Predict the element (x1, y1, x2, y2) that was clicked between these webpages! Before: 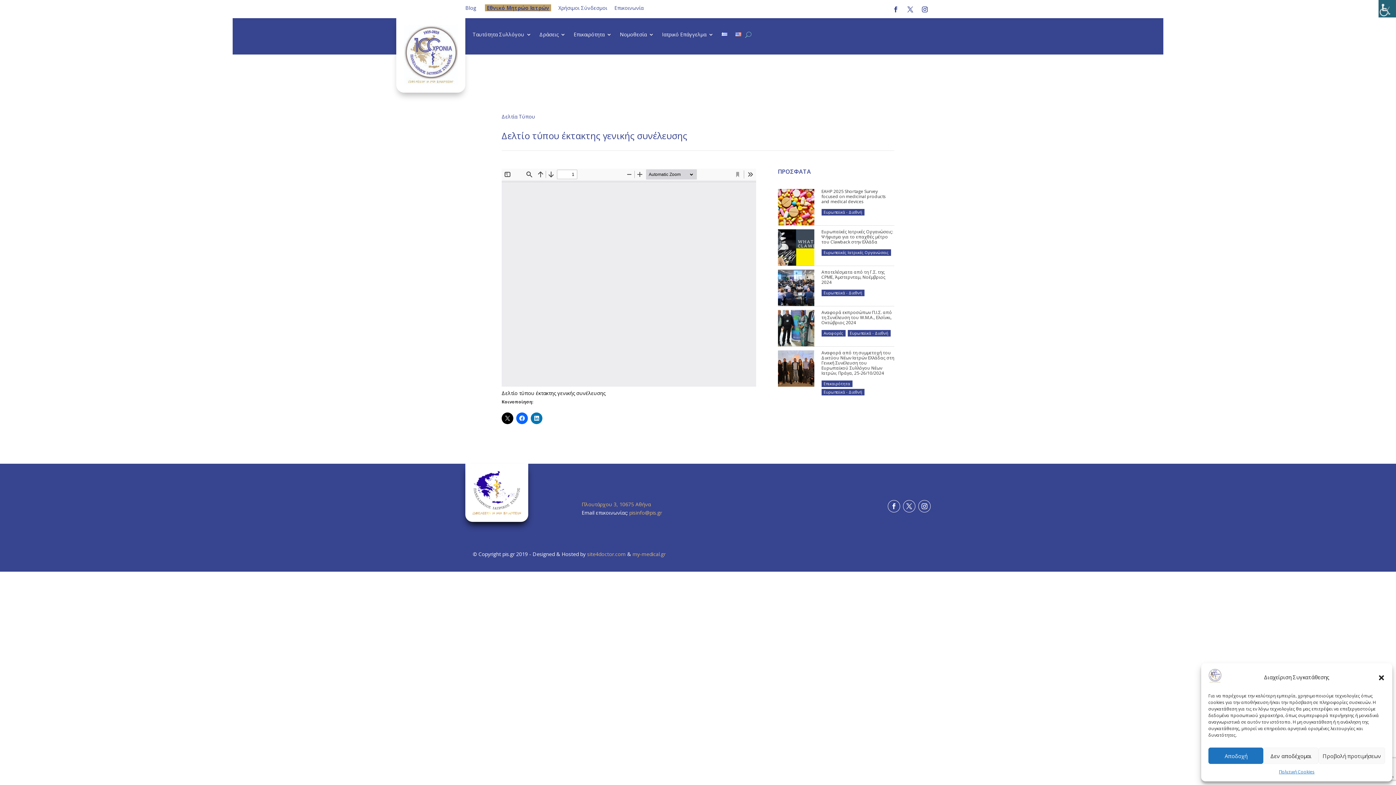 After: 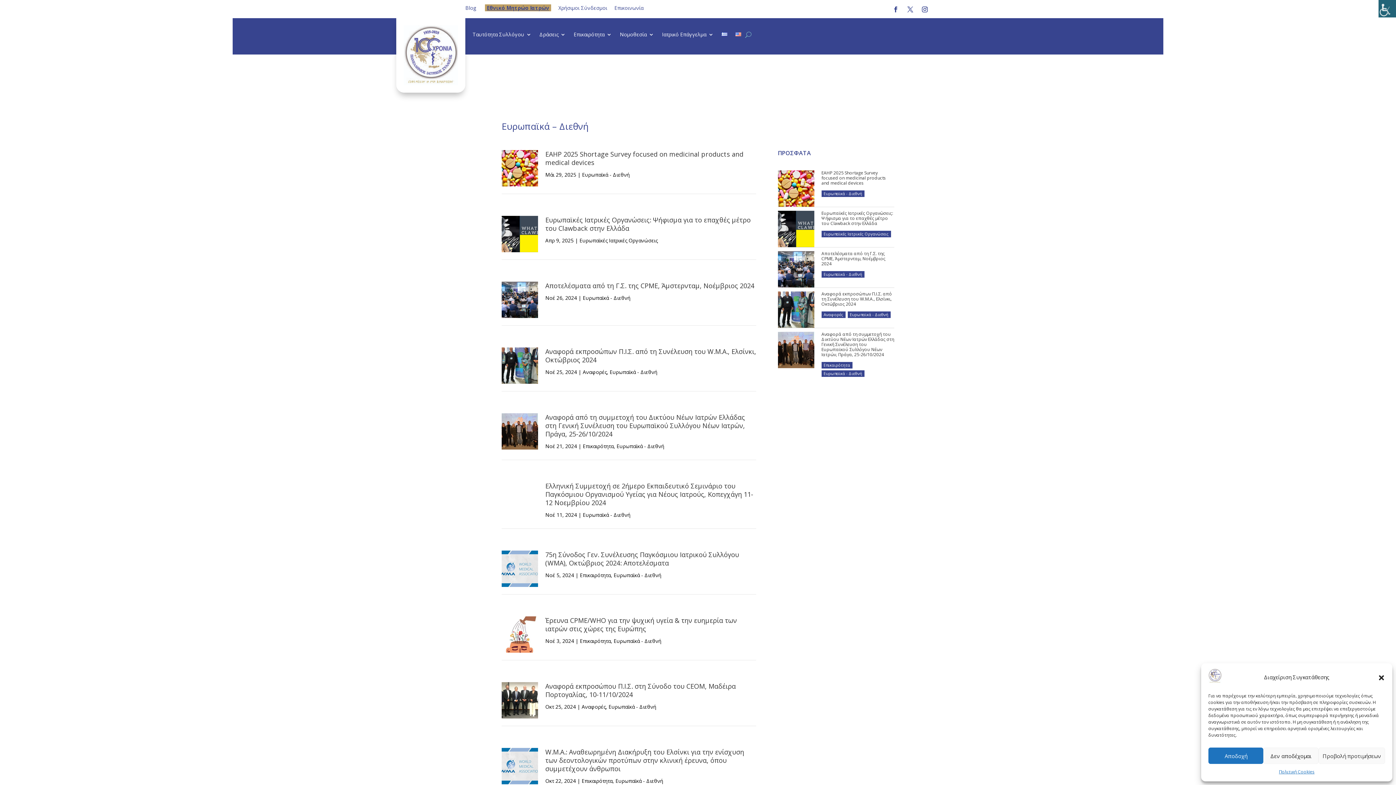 Action: label: Ευρωπαϊκά - Διεθνή bbox: (821, 389, 864, 395)